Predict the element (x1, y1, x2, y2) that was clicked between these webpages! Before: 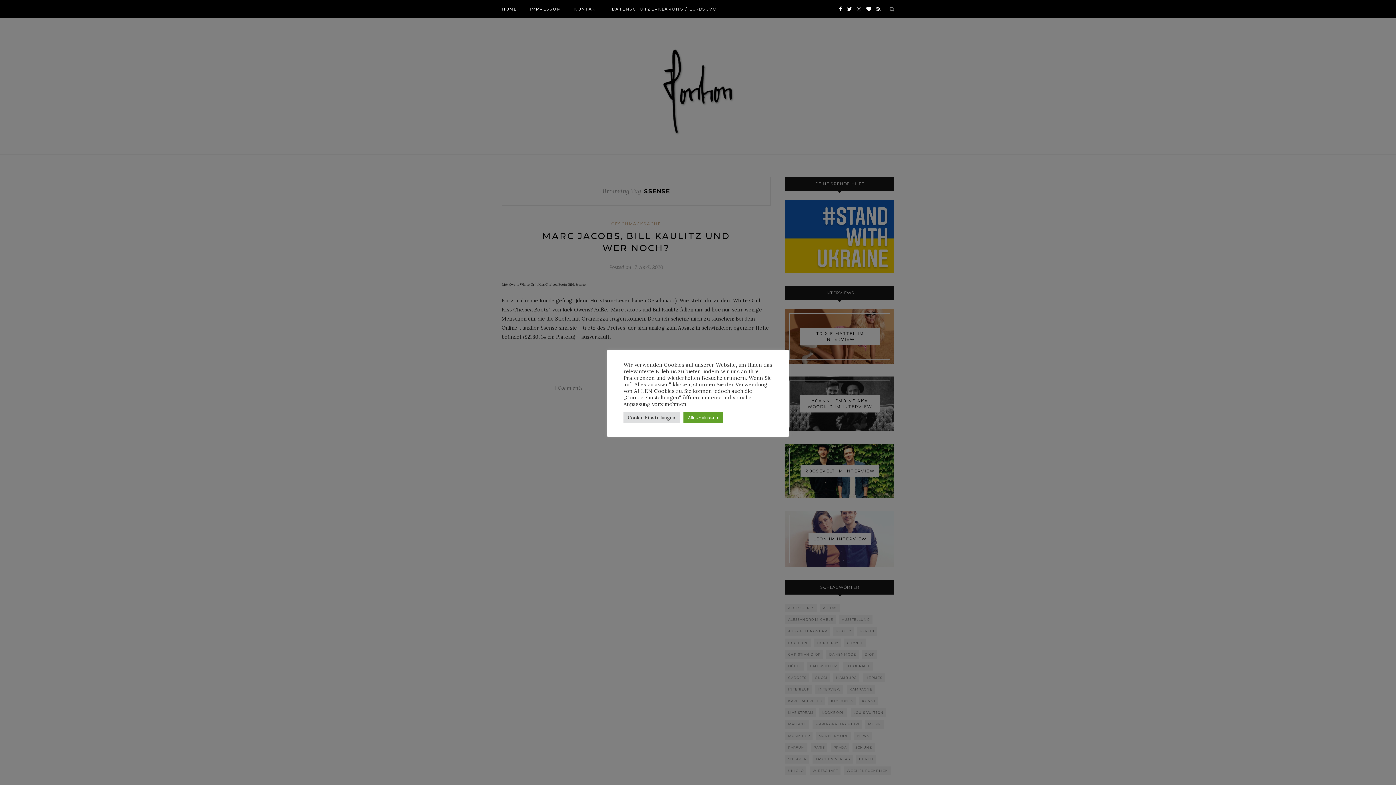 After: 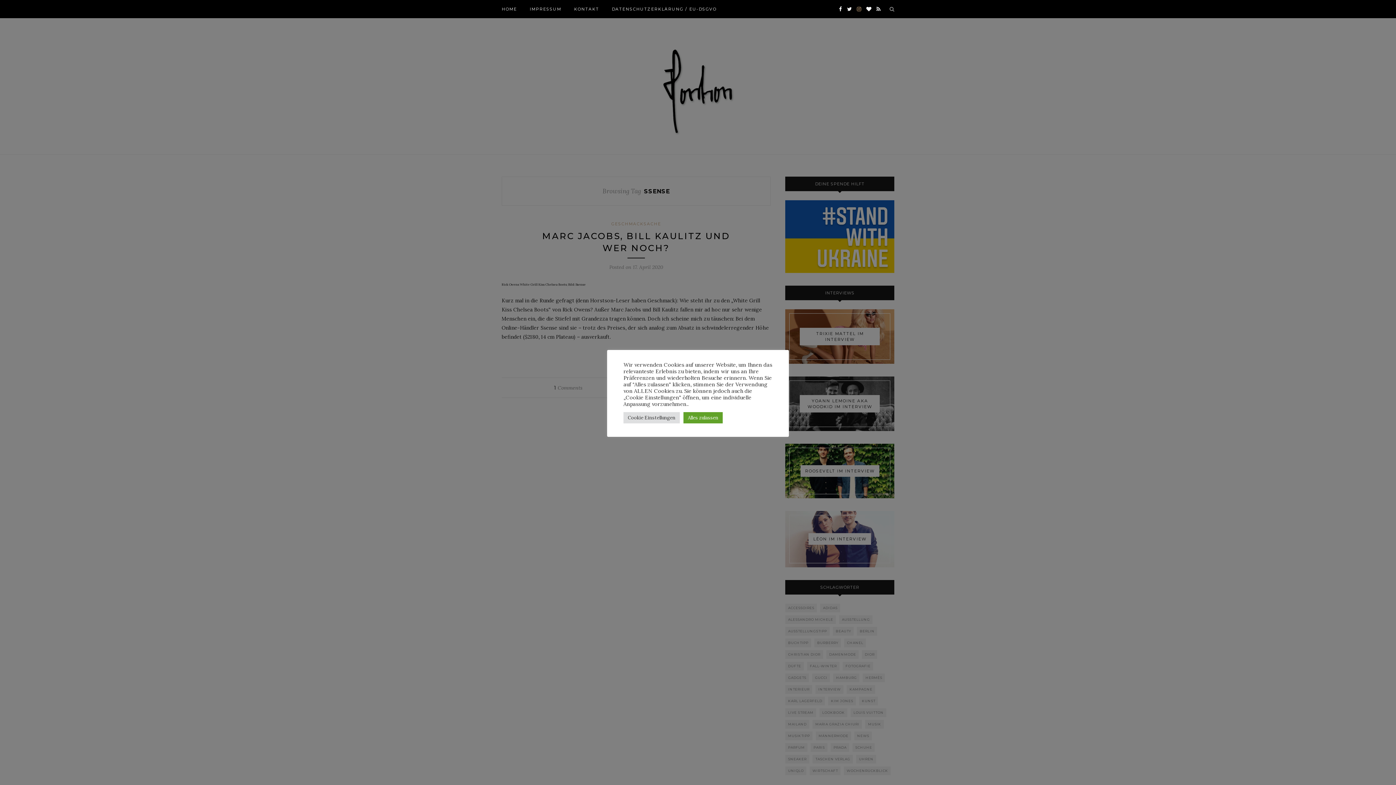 Action: bbox: (857, 0, 861, 18)